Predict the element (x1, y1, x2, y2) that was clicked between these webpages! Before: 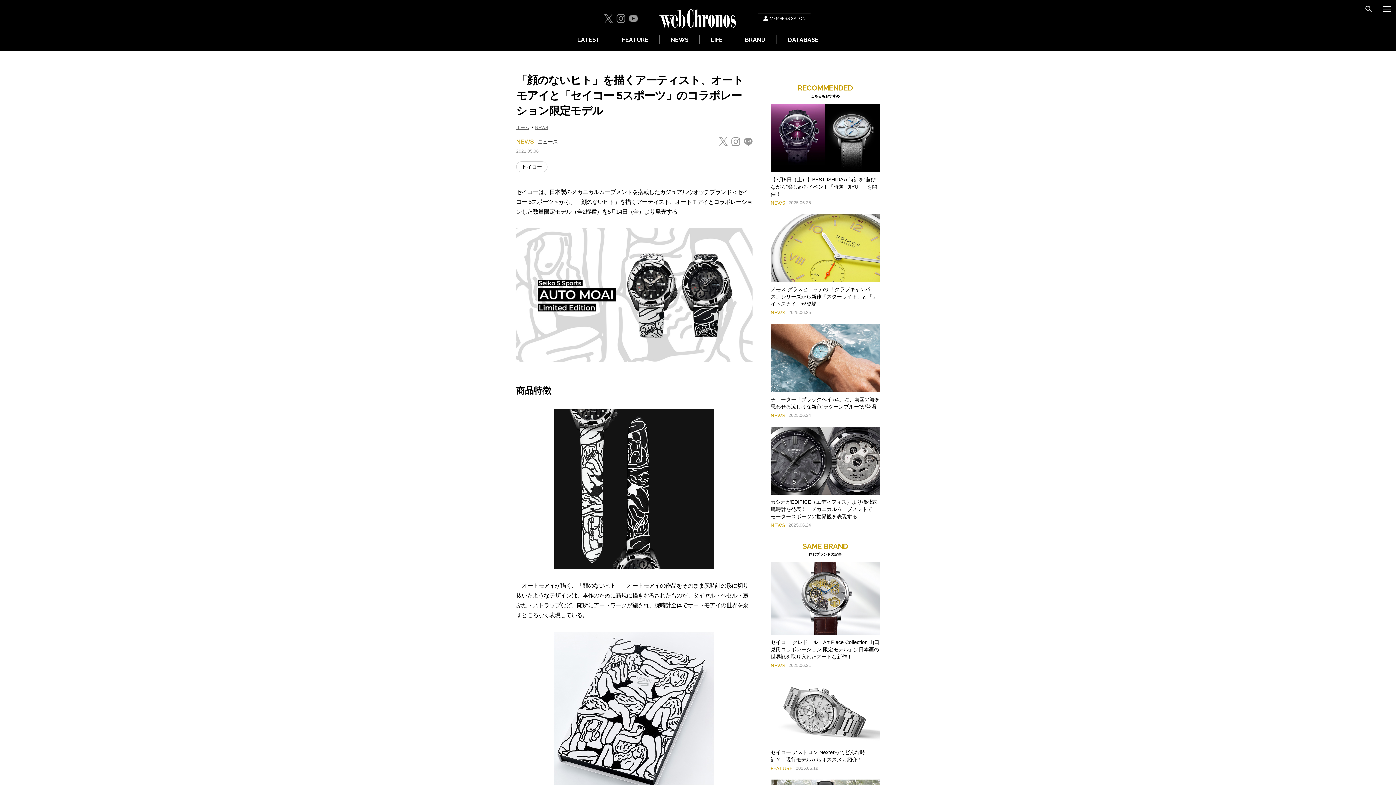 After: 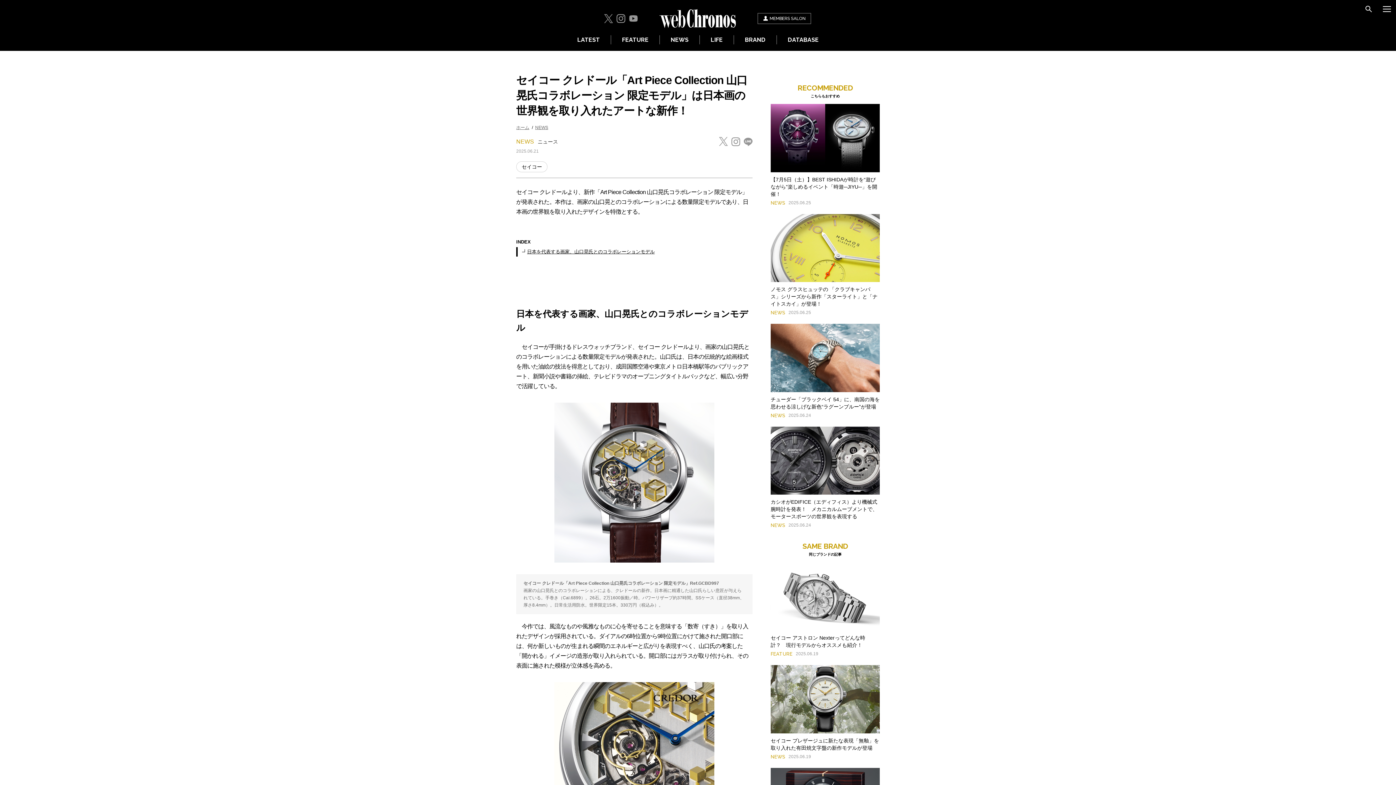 Action: label: セイコー クレドール「Art Piece Collection 山口晃氏コラボレーション 限定モデル」は日本画の世界観を取り入れたアートな新作！ bbox: (770, 639, 879, 660)